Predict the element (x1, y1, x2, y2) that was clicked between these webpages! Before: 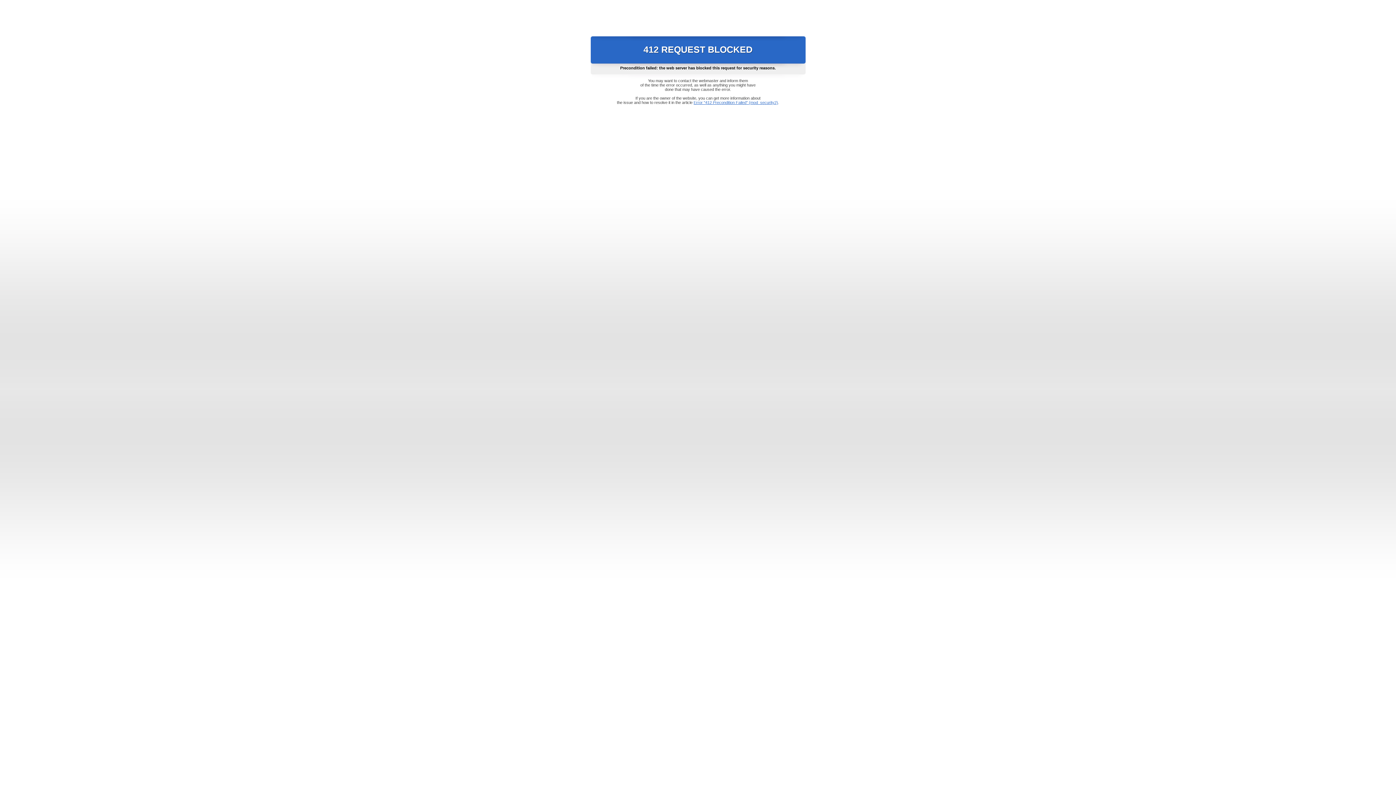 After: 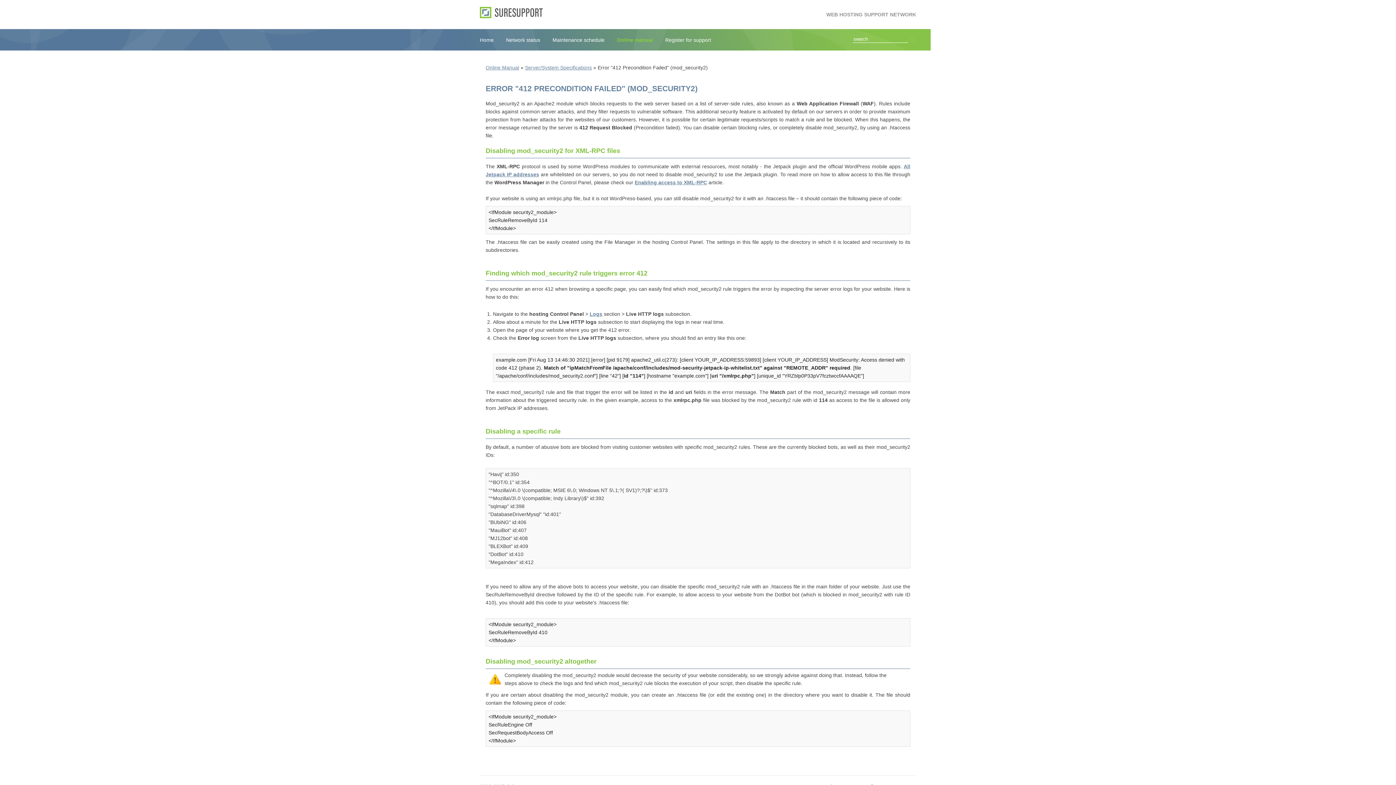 Action: label: Error "412 Precondition Failed" (mod_security2) bbox: (693, 100, 778, 104)